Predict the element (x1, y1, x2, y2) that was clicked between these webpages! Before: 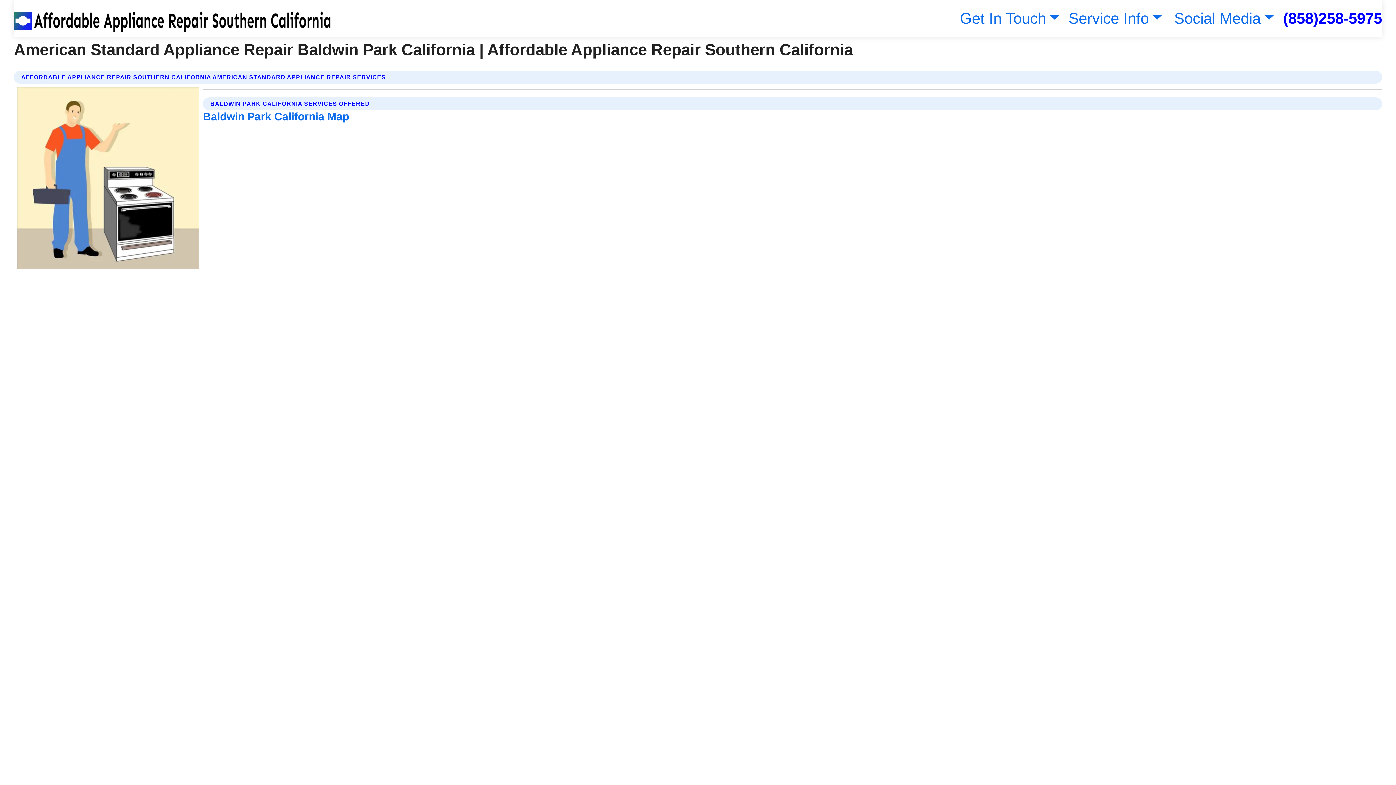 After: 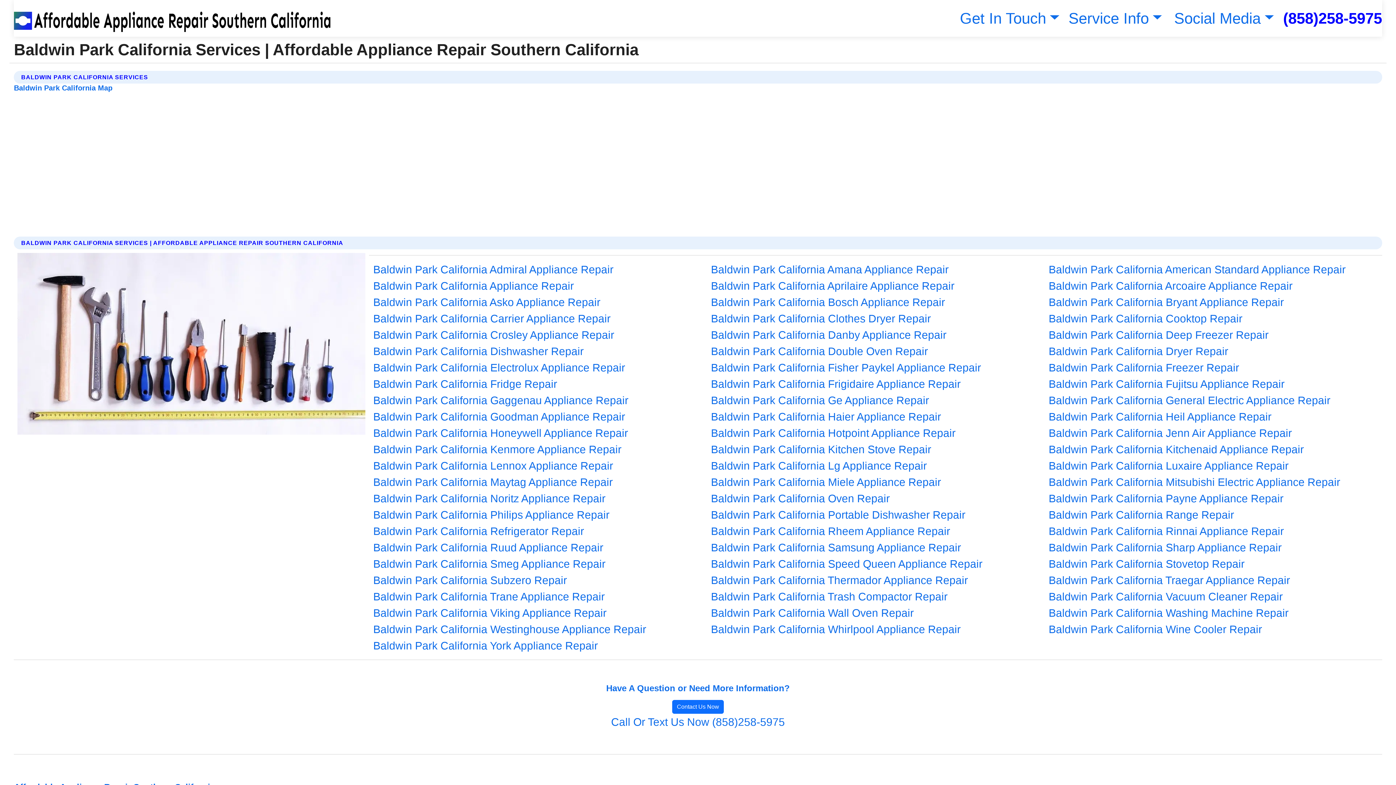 Action: label: Baldwin Park California Map bbox: (203, 110, 349, 122)